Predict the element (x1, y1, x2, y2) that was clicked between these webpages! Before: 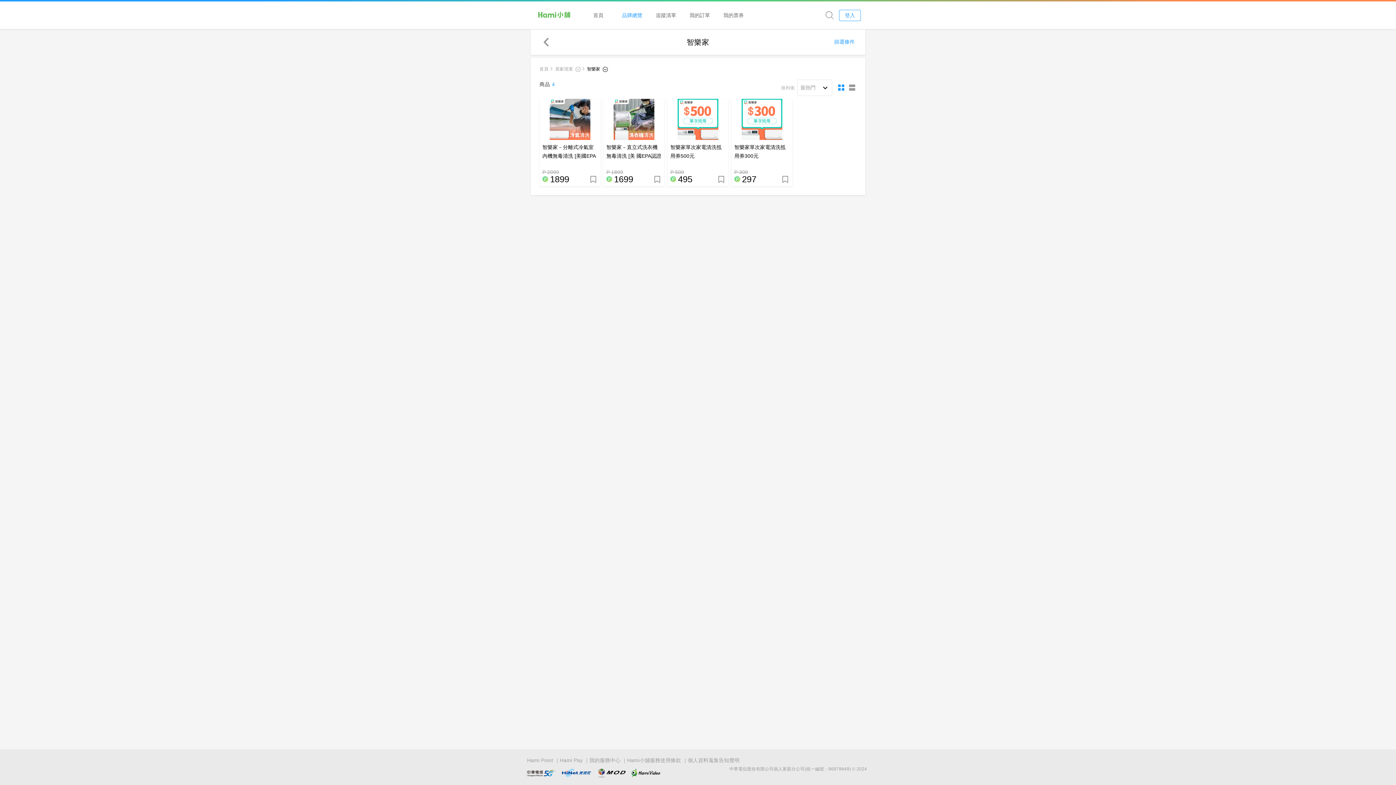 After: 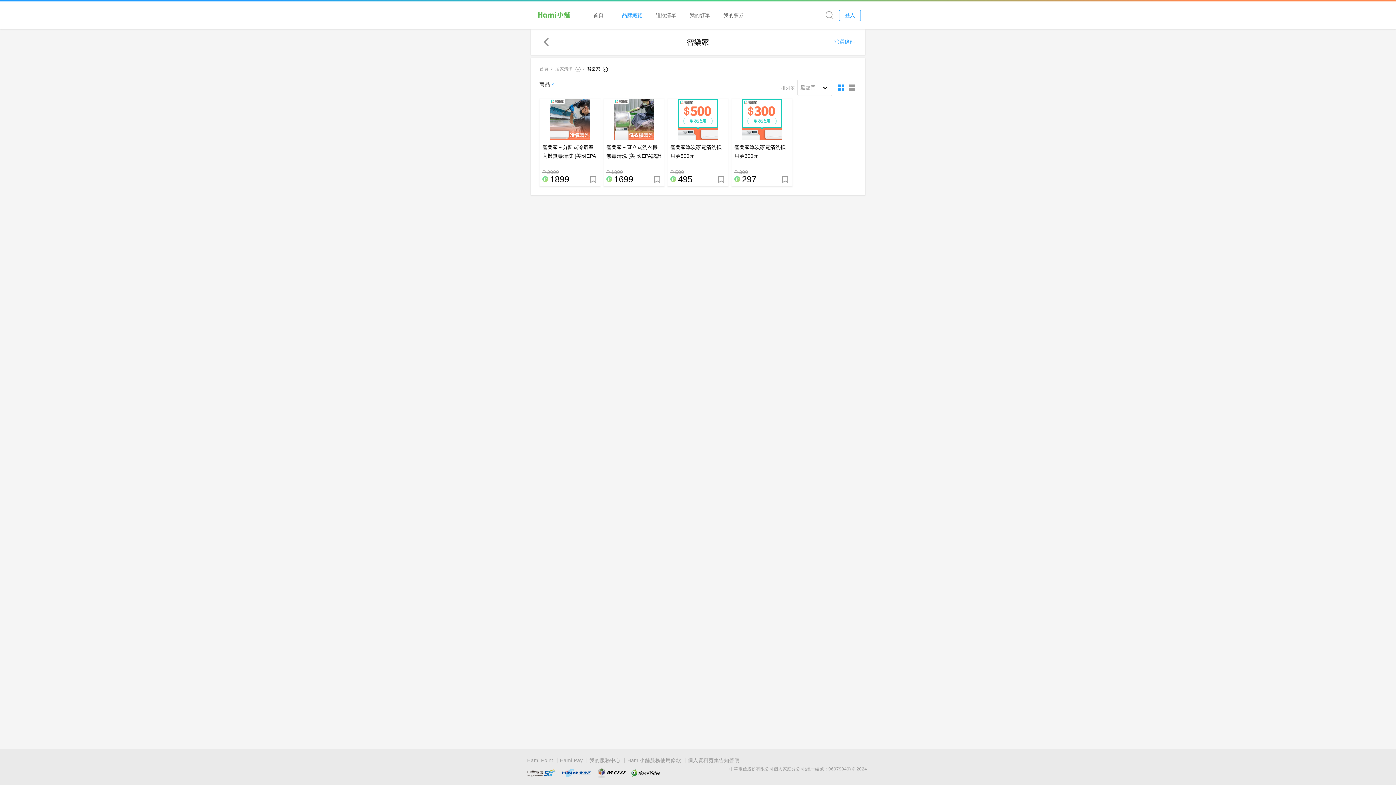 Action: bbox: (589, 174, 597, 183)